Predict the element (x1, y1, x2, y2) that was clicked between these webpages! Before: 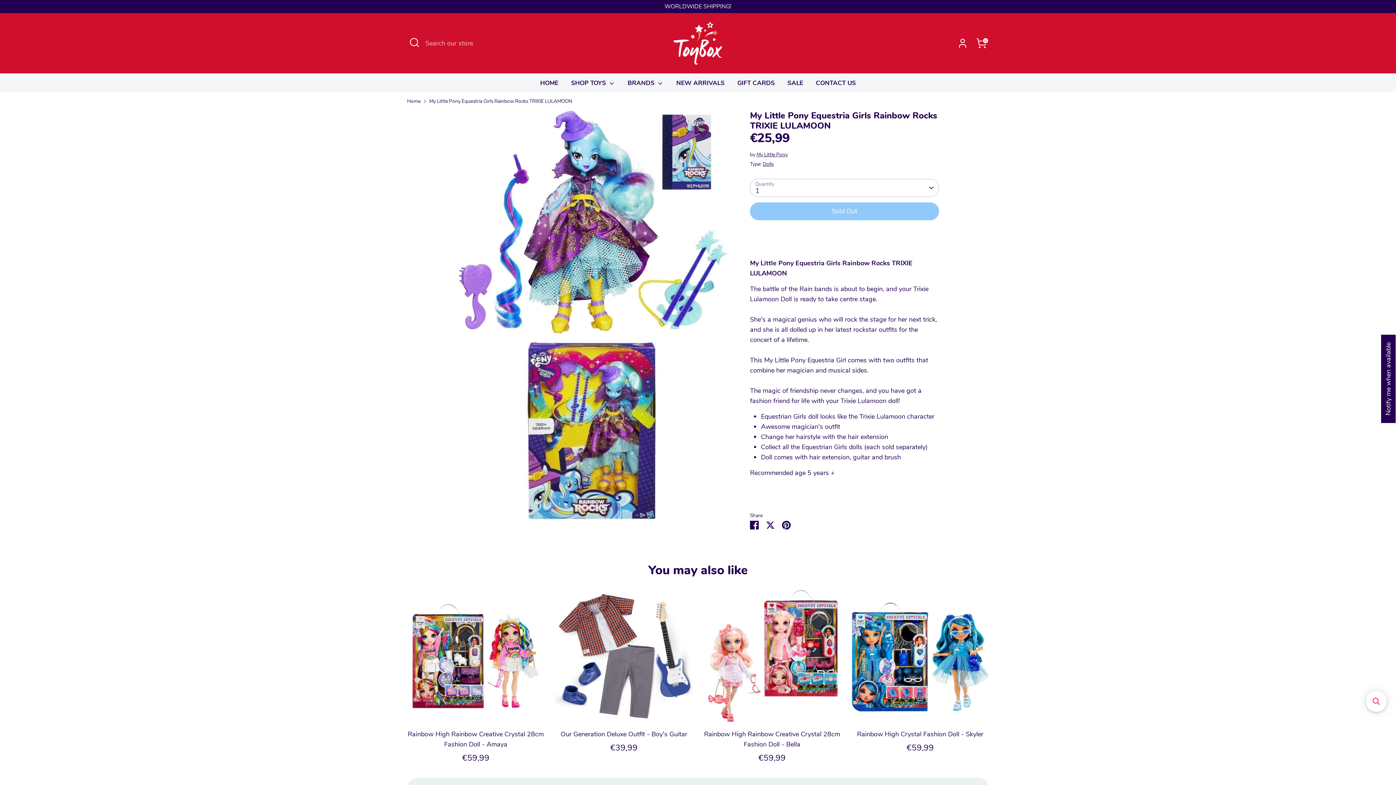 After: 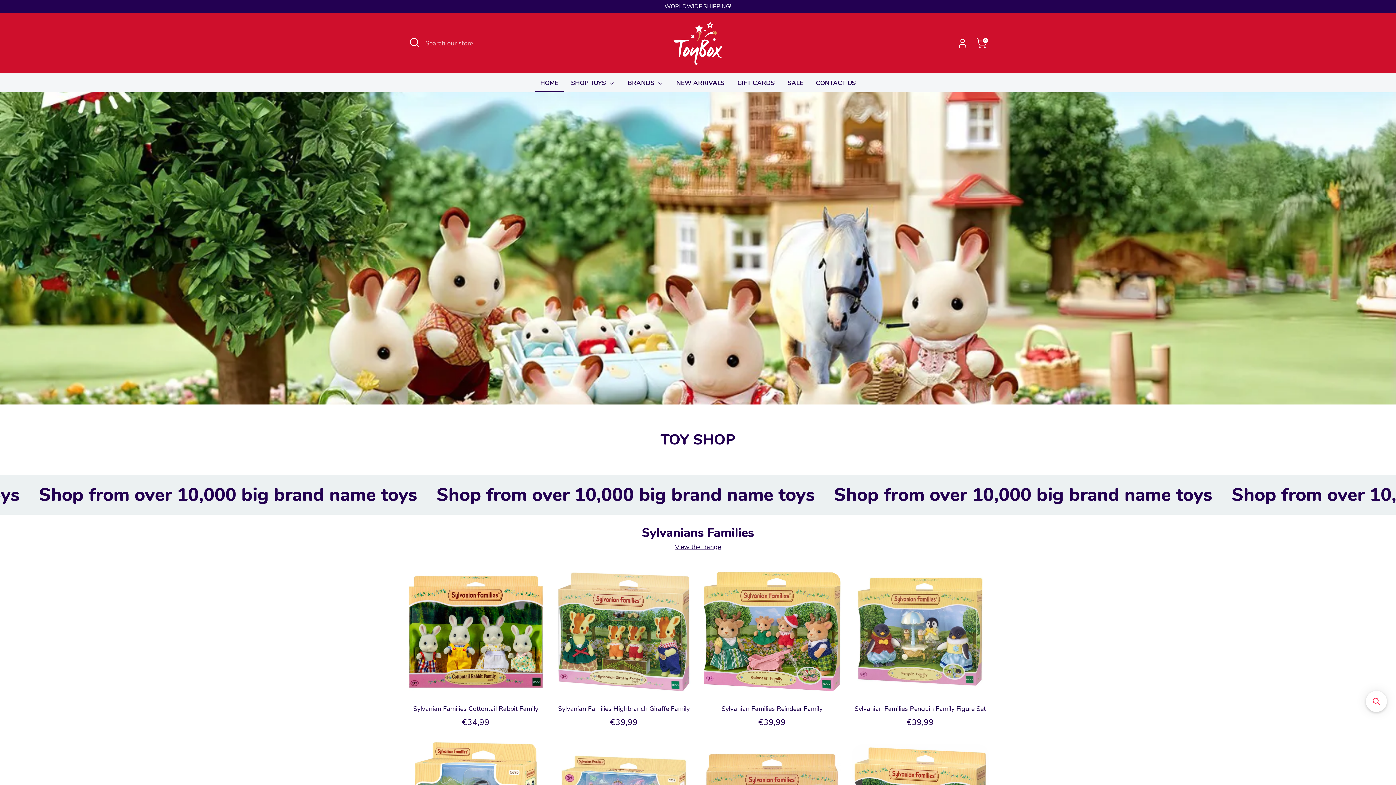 Action: label: HOME bbox: (534, 78, 563, 92)